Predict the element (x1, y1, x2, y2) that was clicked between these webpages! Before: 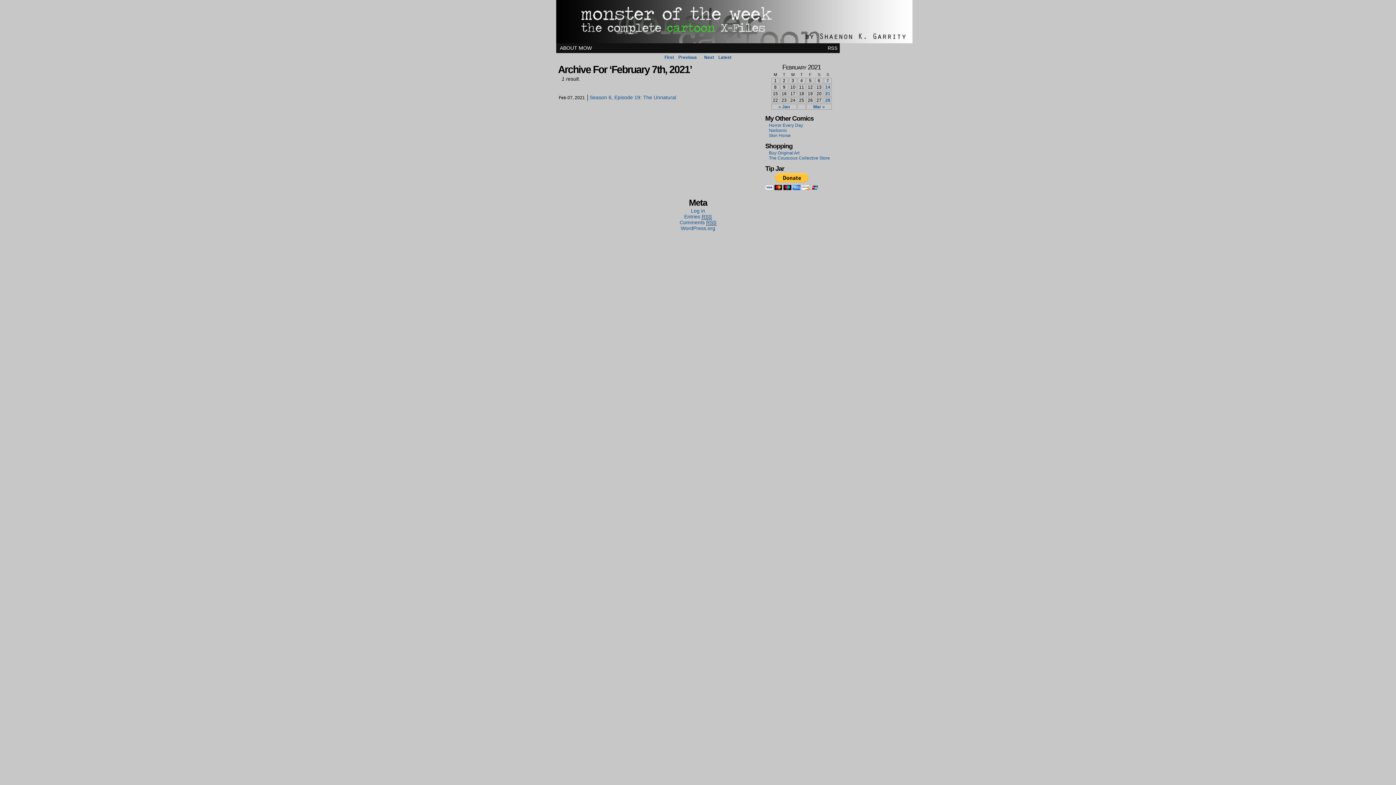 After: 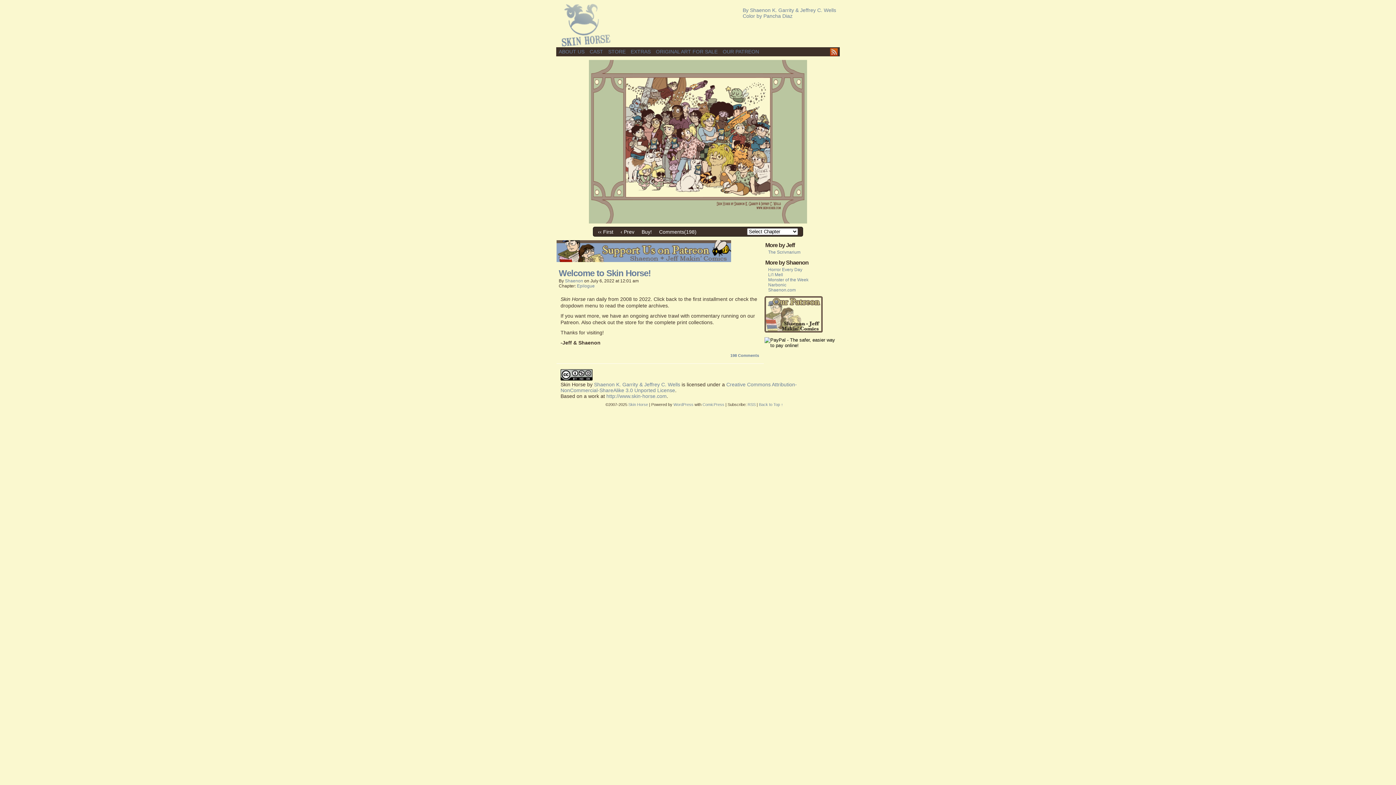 Action: bbox: (769, 133, 790, 138) label: Skin Horse